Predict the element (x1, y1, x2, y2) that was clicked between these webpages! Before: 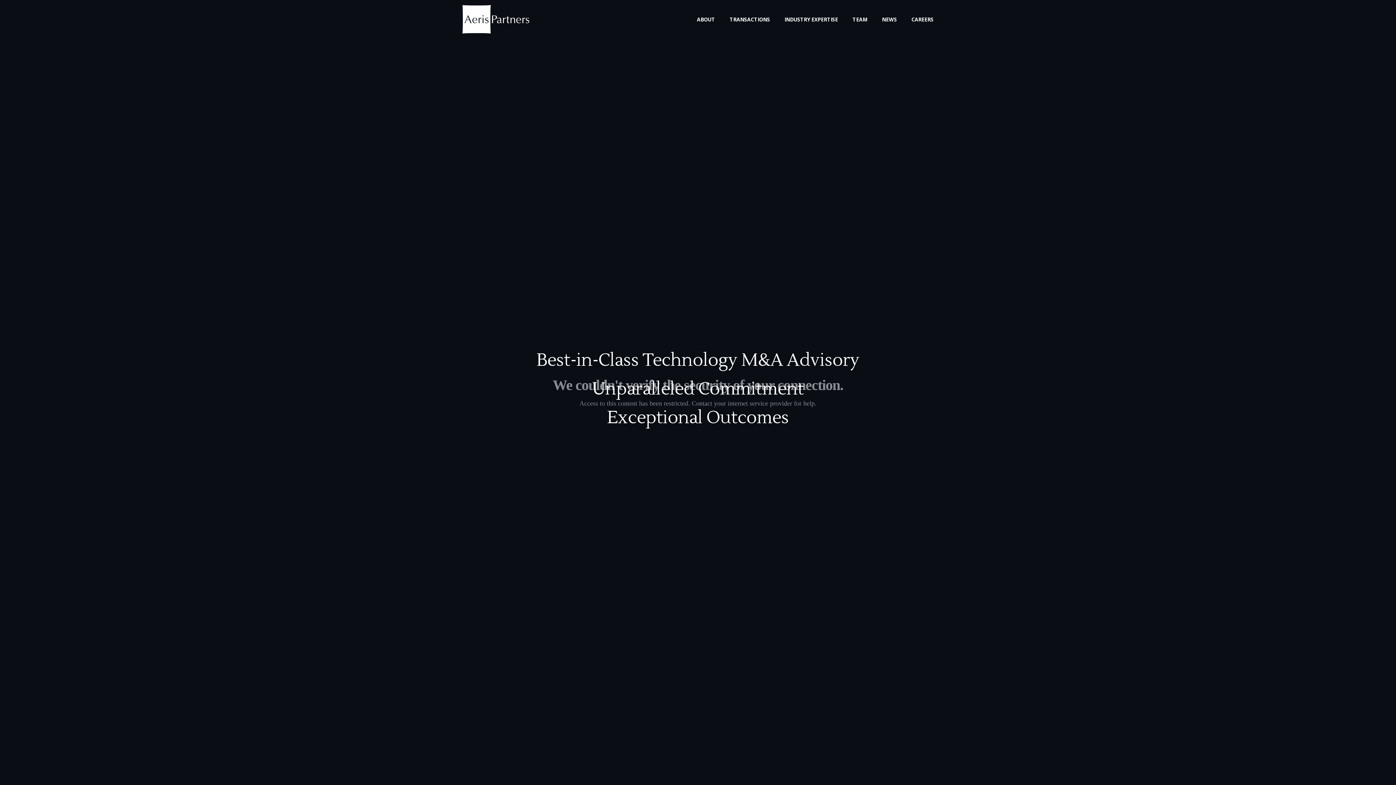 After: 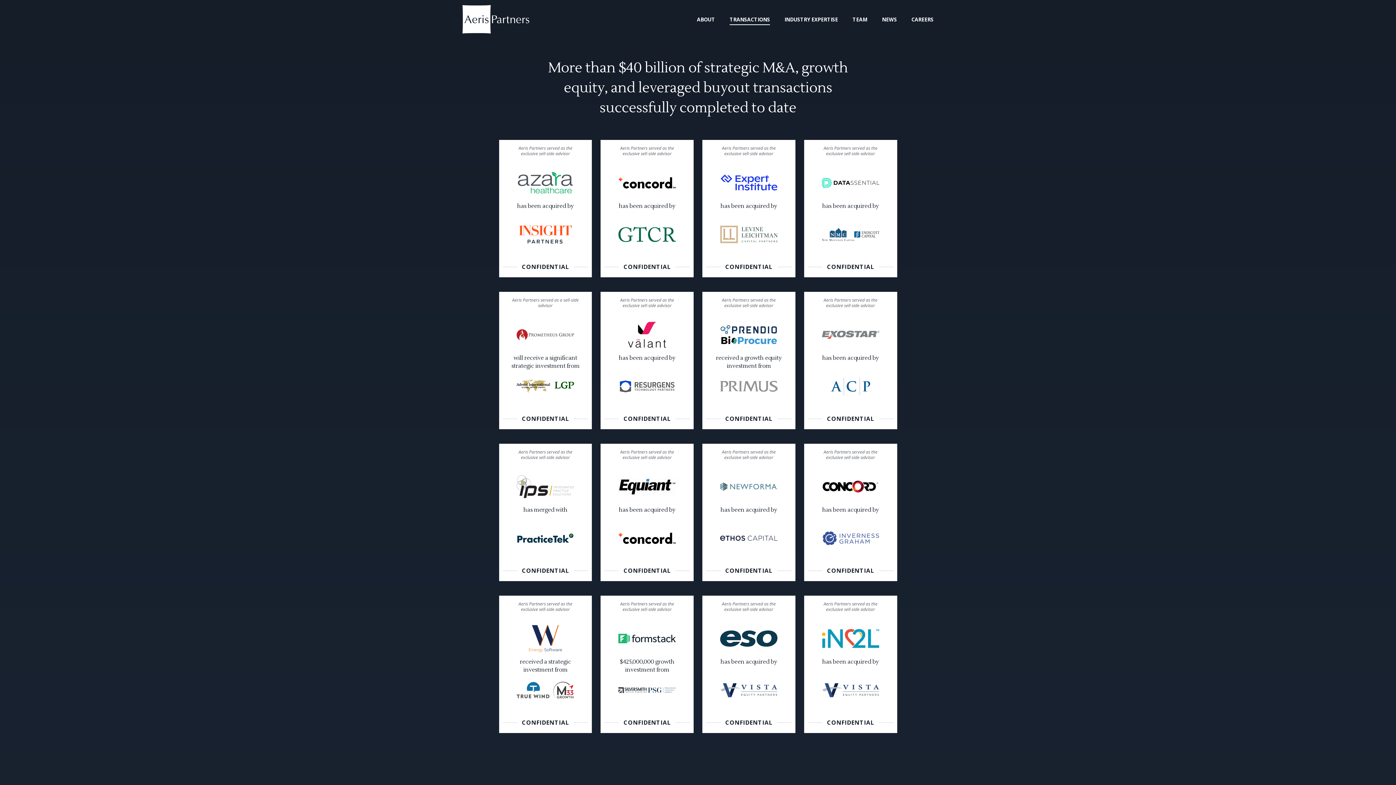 Action: bbox: (729, 15, 770, 22) label: TRANSACTIONS